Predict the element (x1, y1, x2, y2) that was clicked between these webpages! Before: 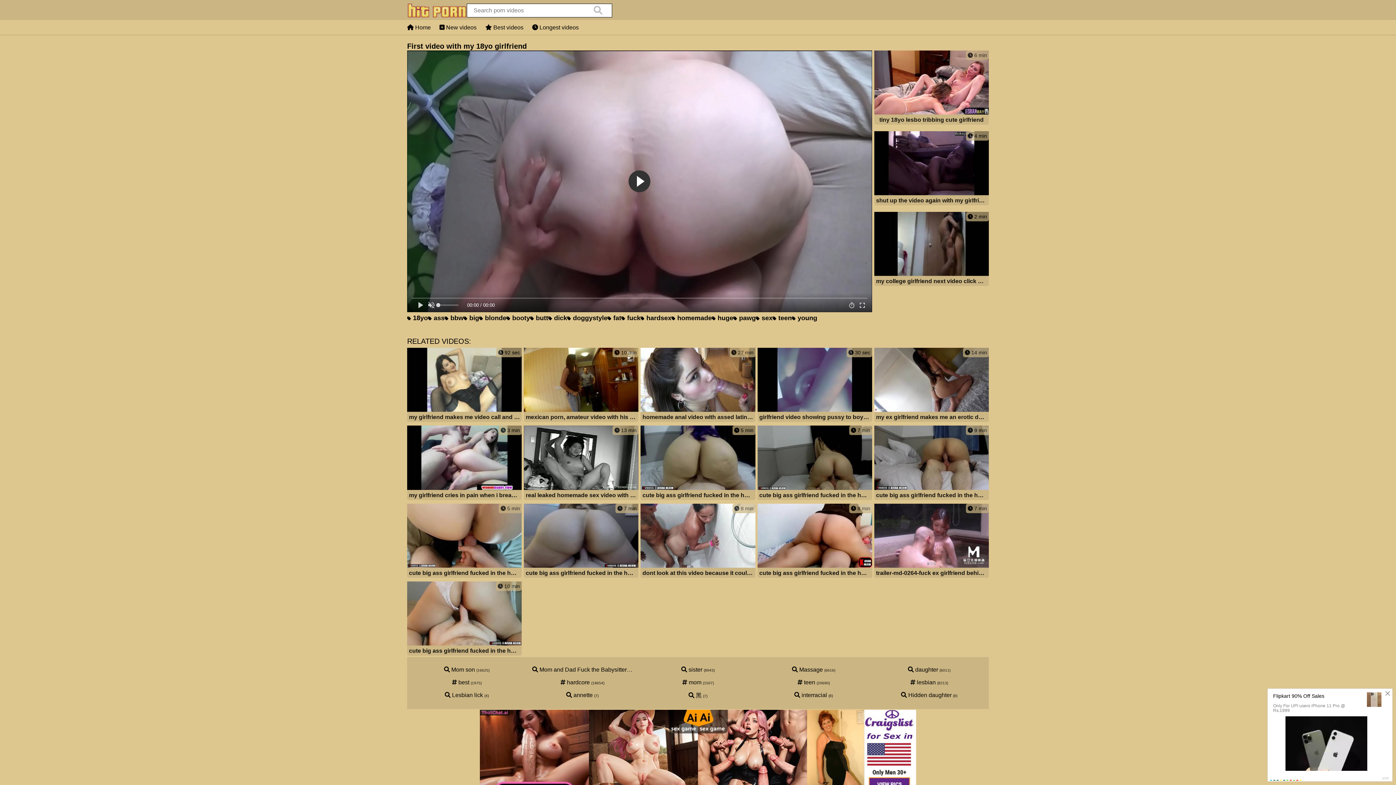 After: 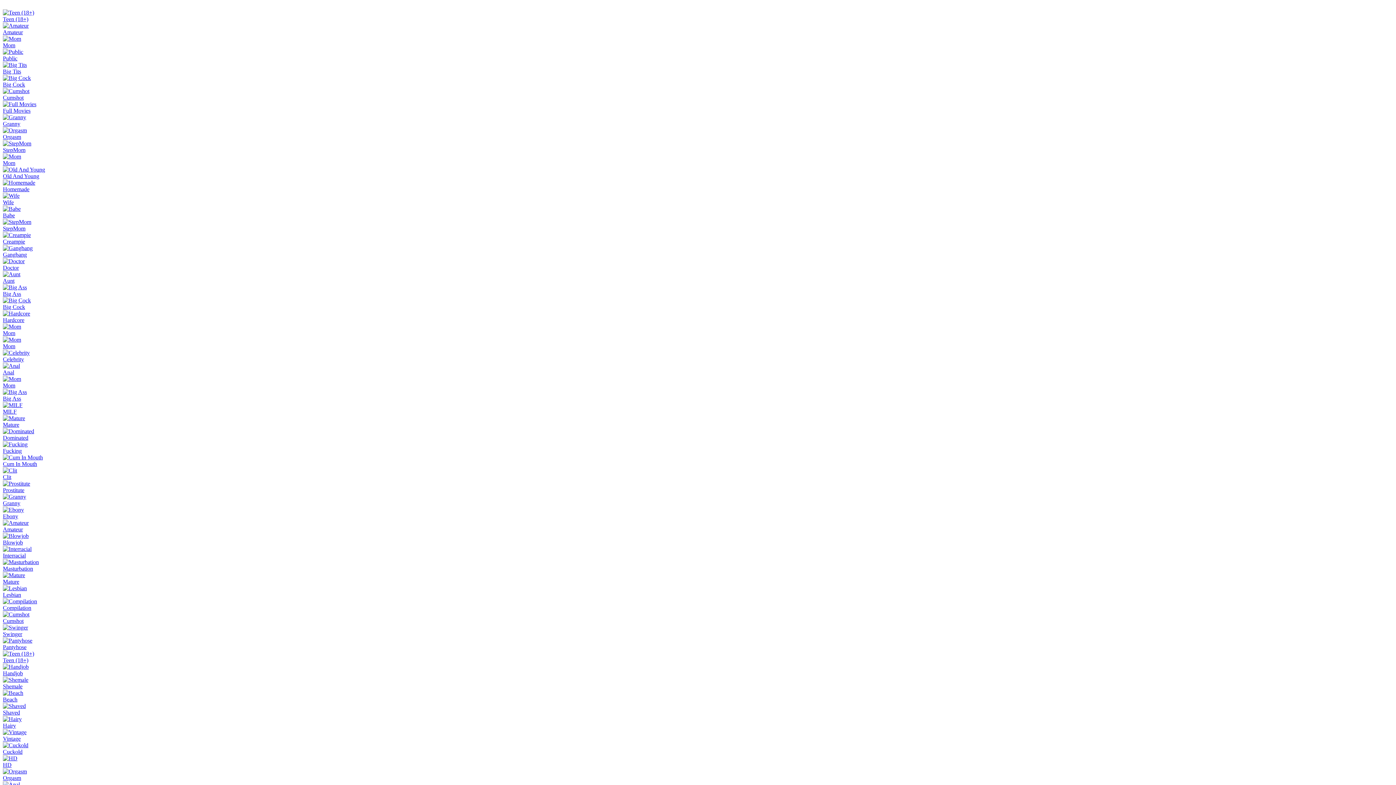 Action: bbox: (479, 314, 506, 322) label:  blonde